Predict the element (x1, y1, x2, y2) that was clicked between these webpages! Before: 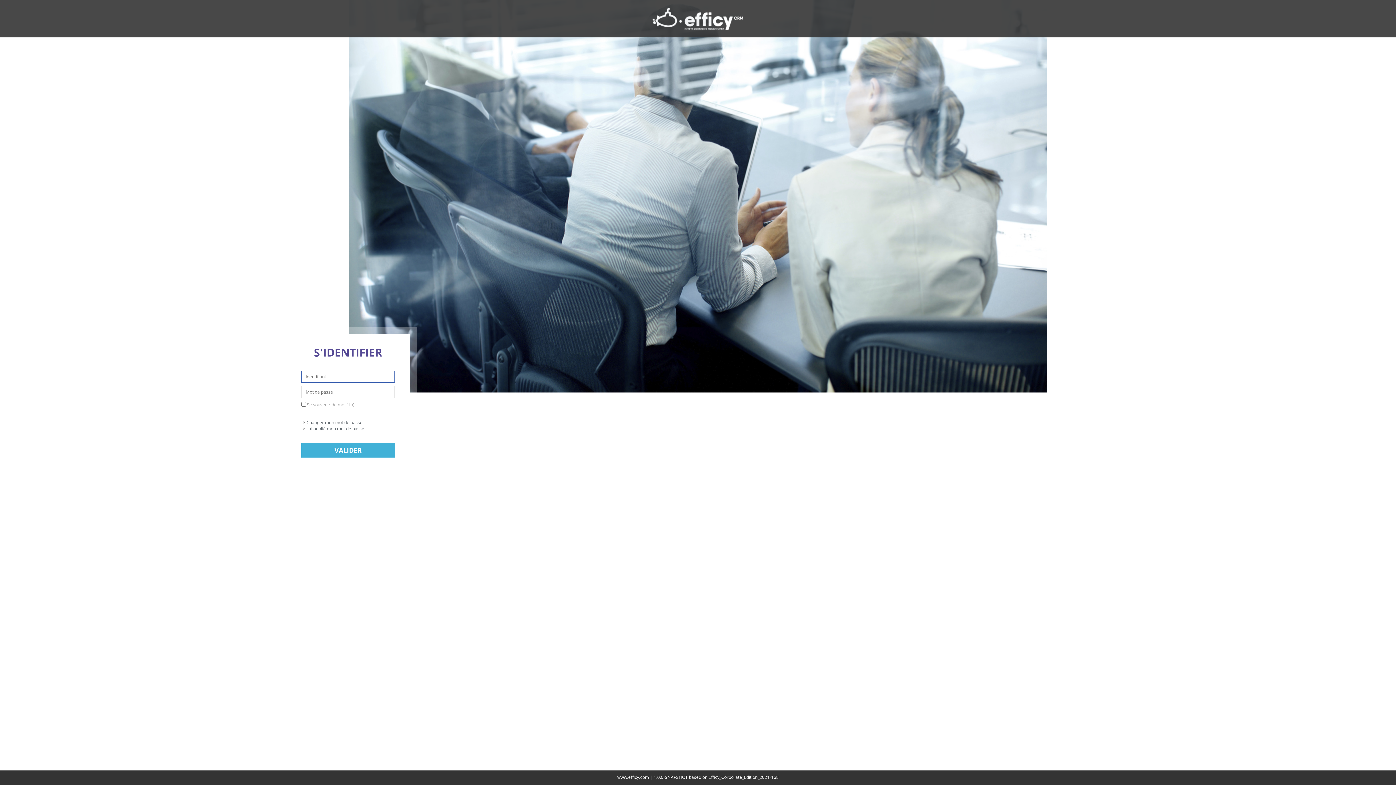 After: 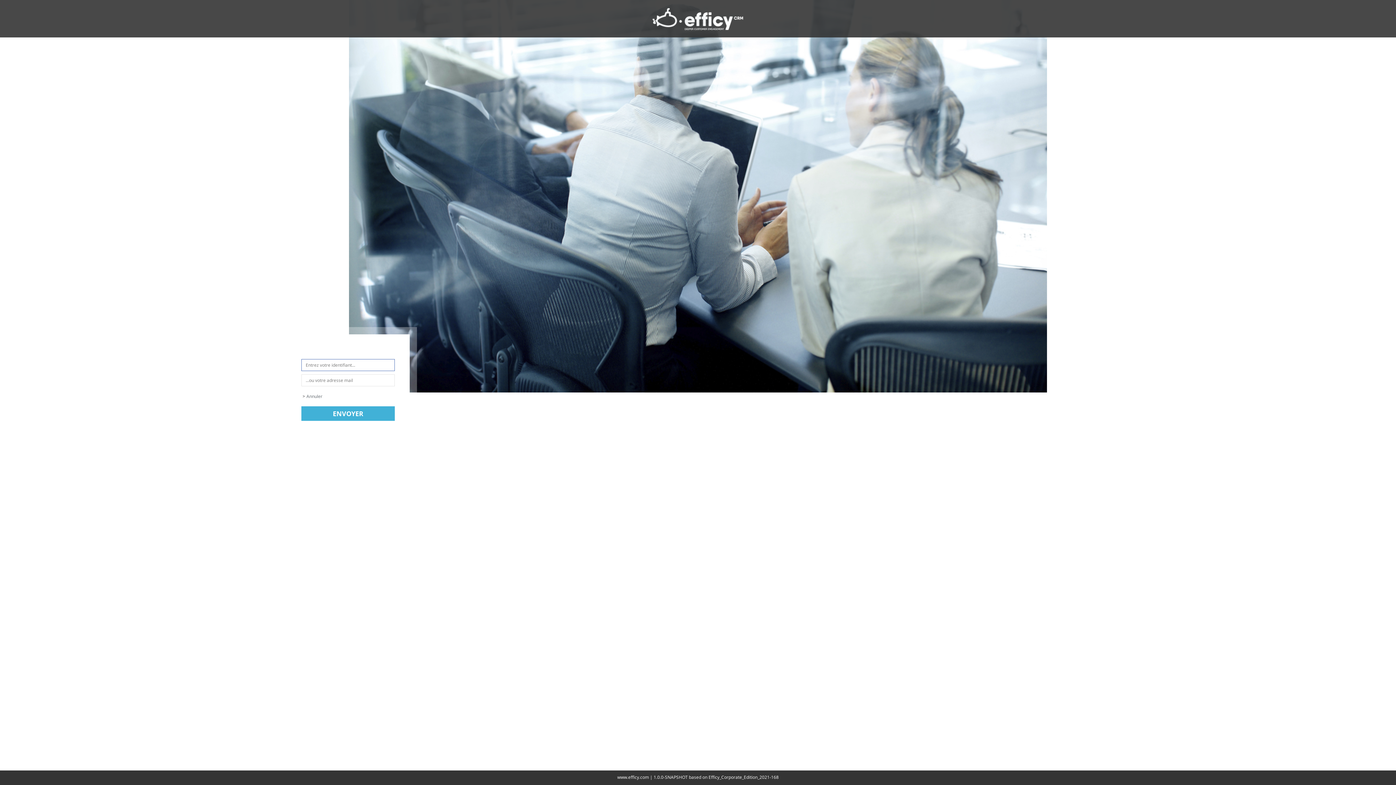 Action: label: J'ai oublié mon mot de passe bbox: (306, 425, 364, 432)